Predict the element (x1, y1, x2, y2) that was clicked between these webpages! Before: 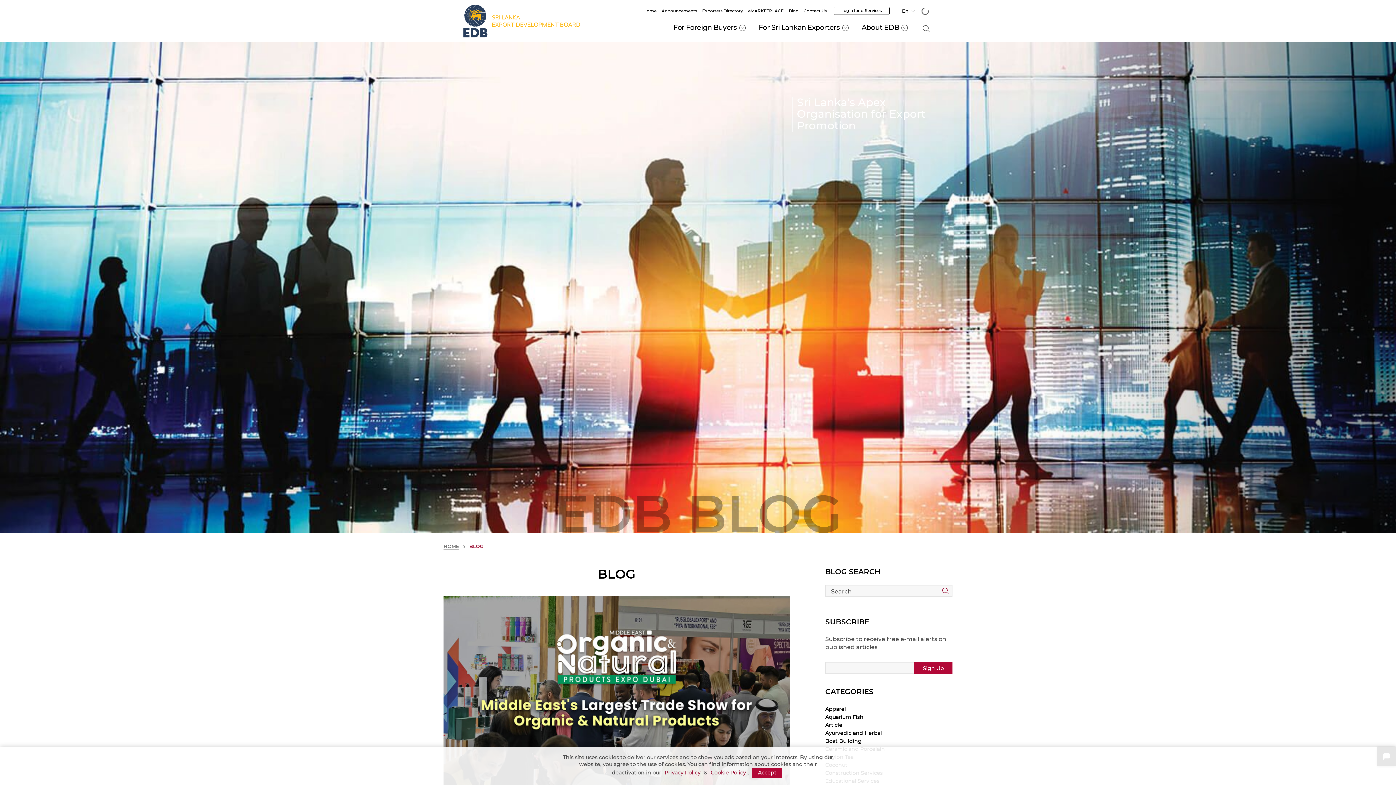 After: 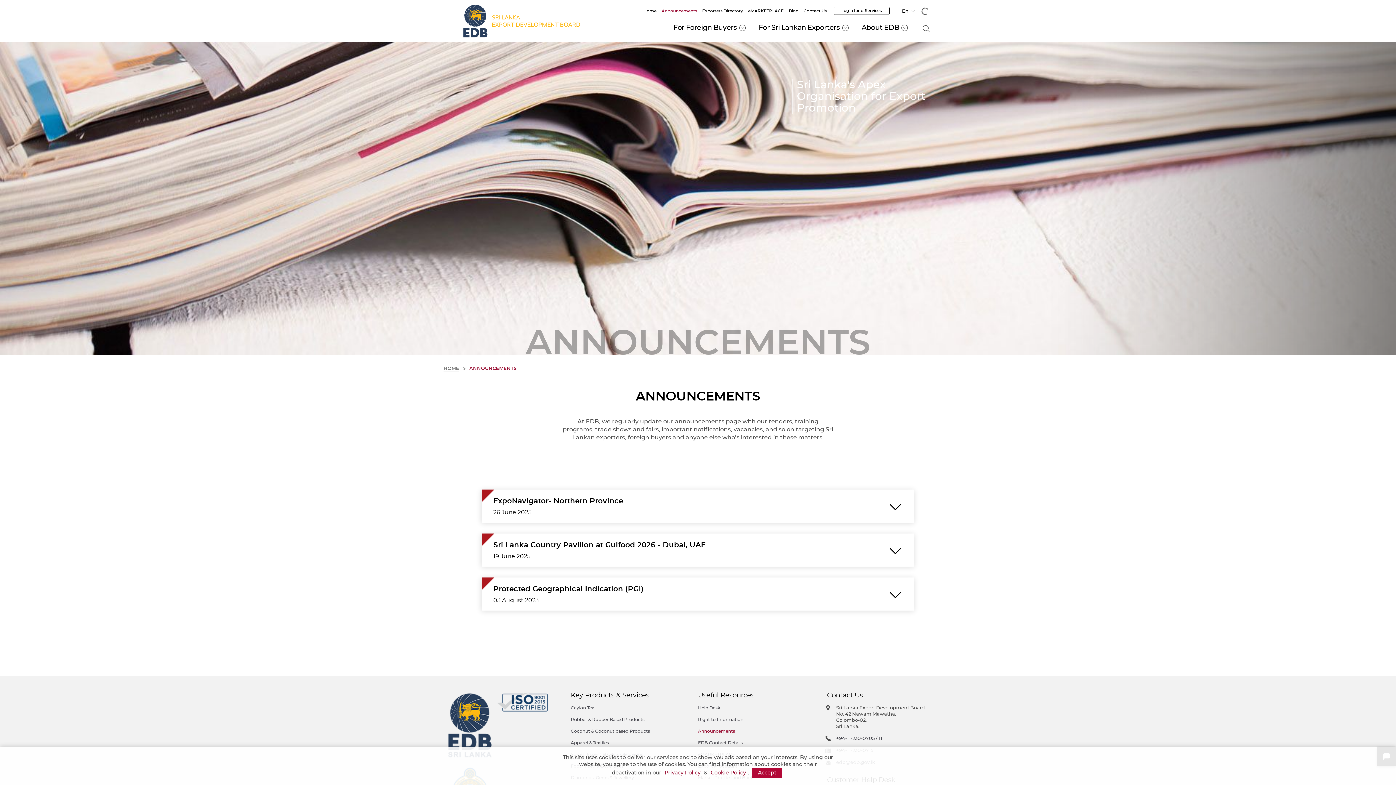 Action: label: Announcements bbox: (661, 9, 697, 13)